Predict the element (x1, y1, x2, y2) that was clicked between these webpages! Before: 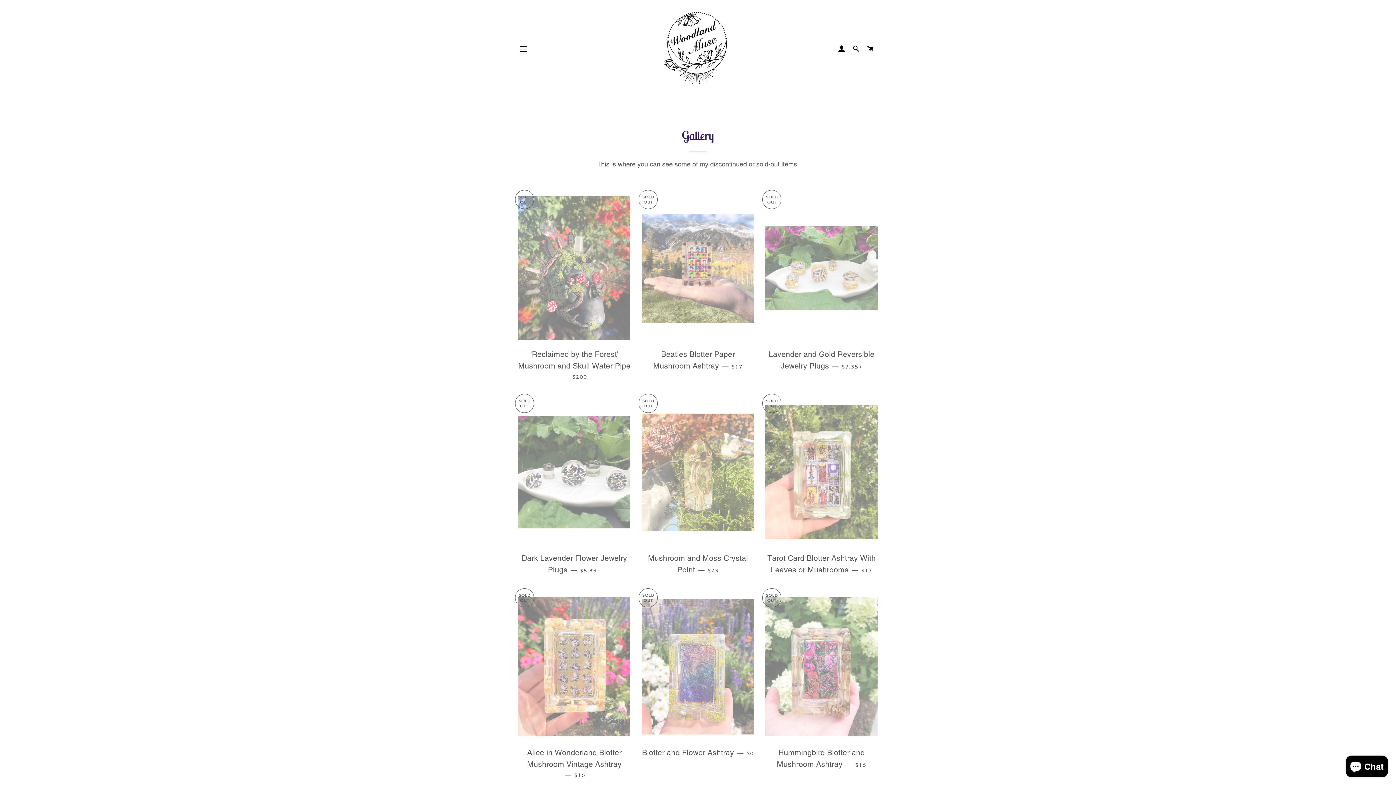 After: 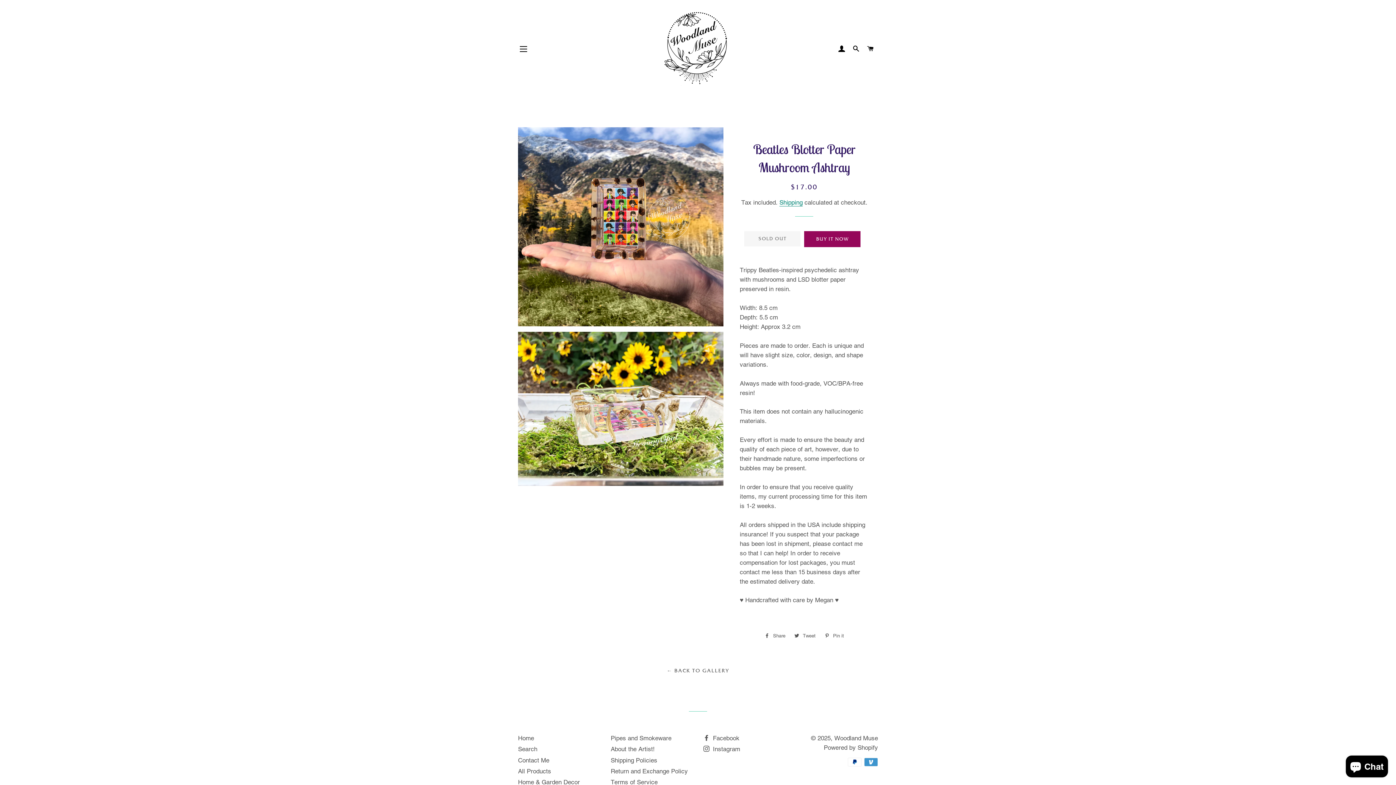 Action: label: Beatles Blotter Paper Mushroom Ashtray — 
REGULAR PRICE
$17 bbox: (641, 344, 754, 376)